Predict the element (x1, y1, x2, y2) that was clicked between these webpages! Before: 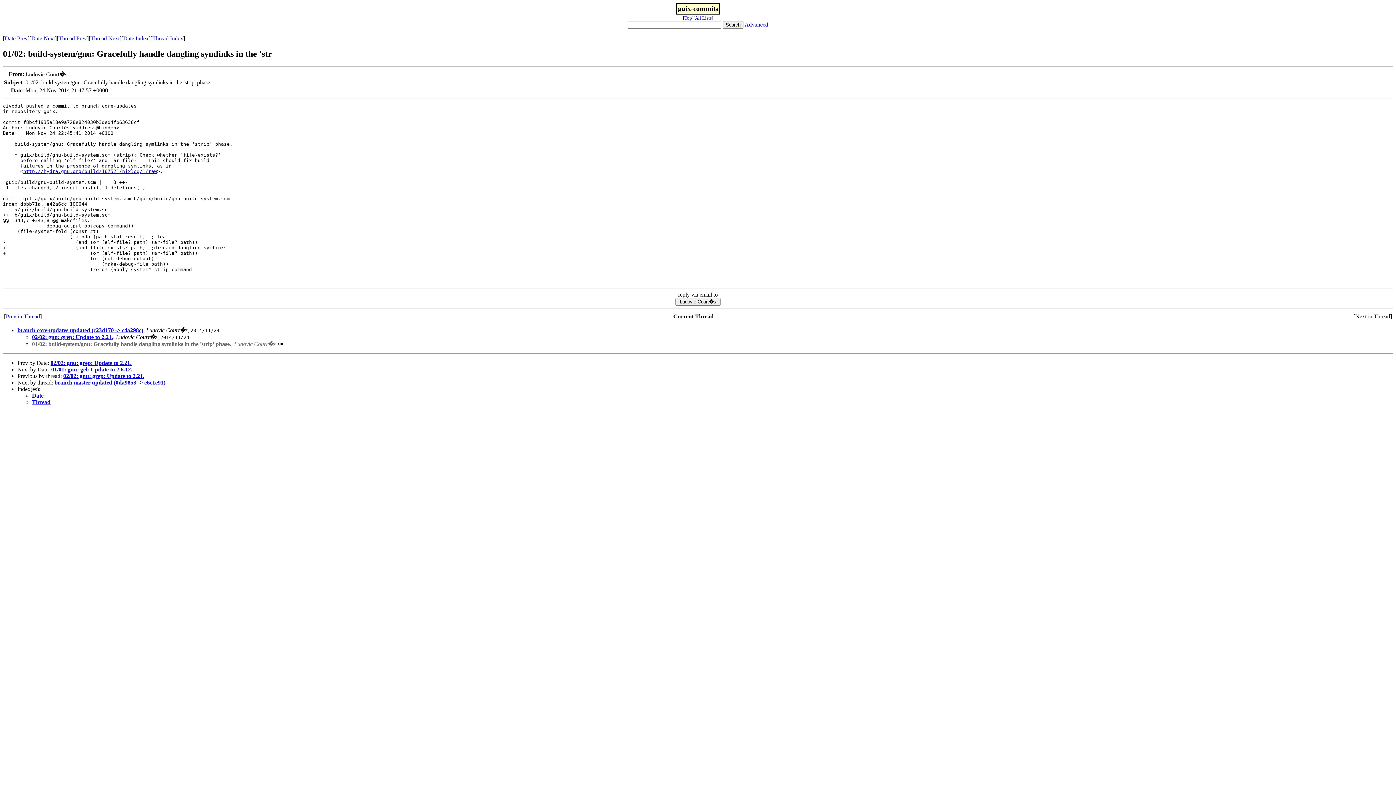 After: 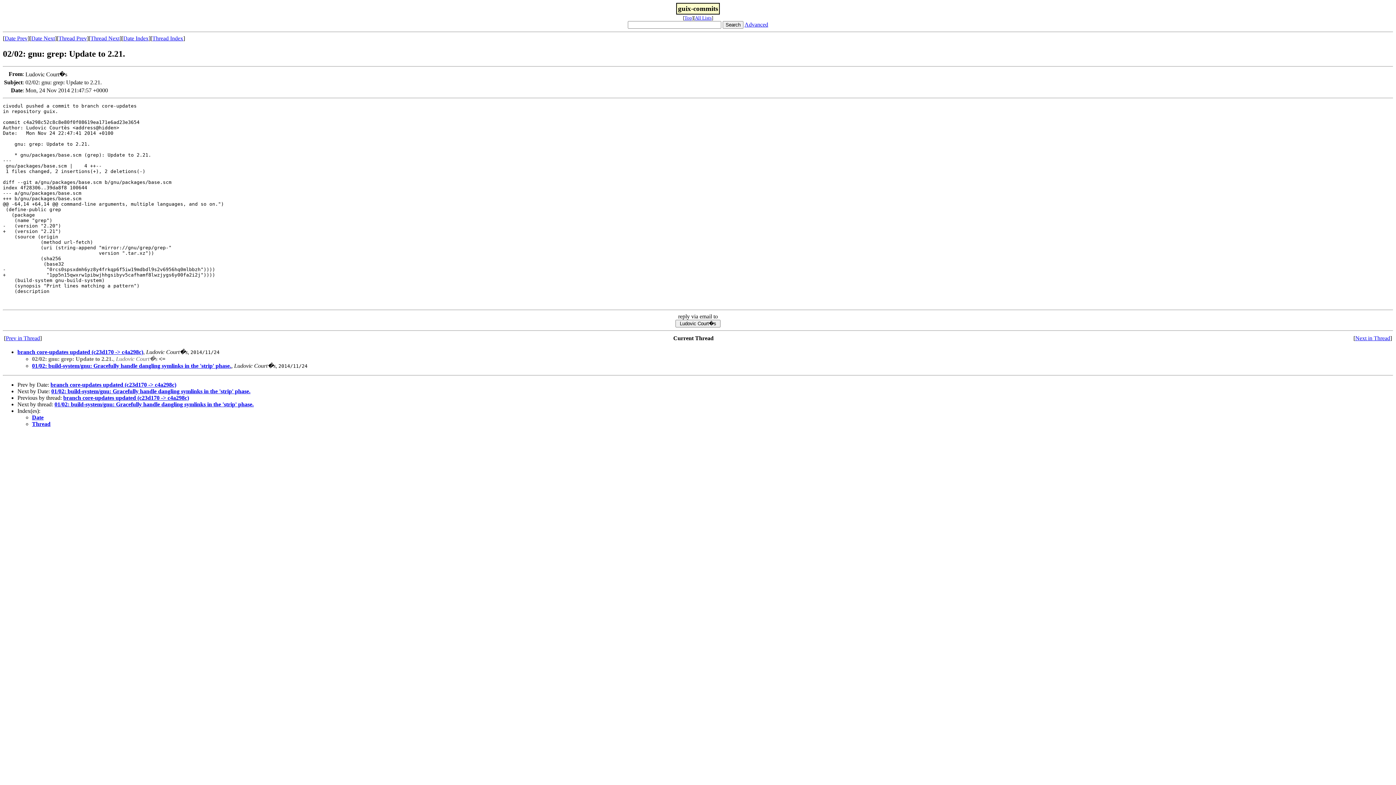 Action: label: Prev in Thread bbox: (5, 313, 40, 319)